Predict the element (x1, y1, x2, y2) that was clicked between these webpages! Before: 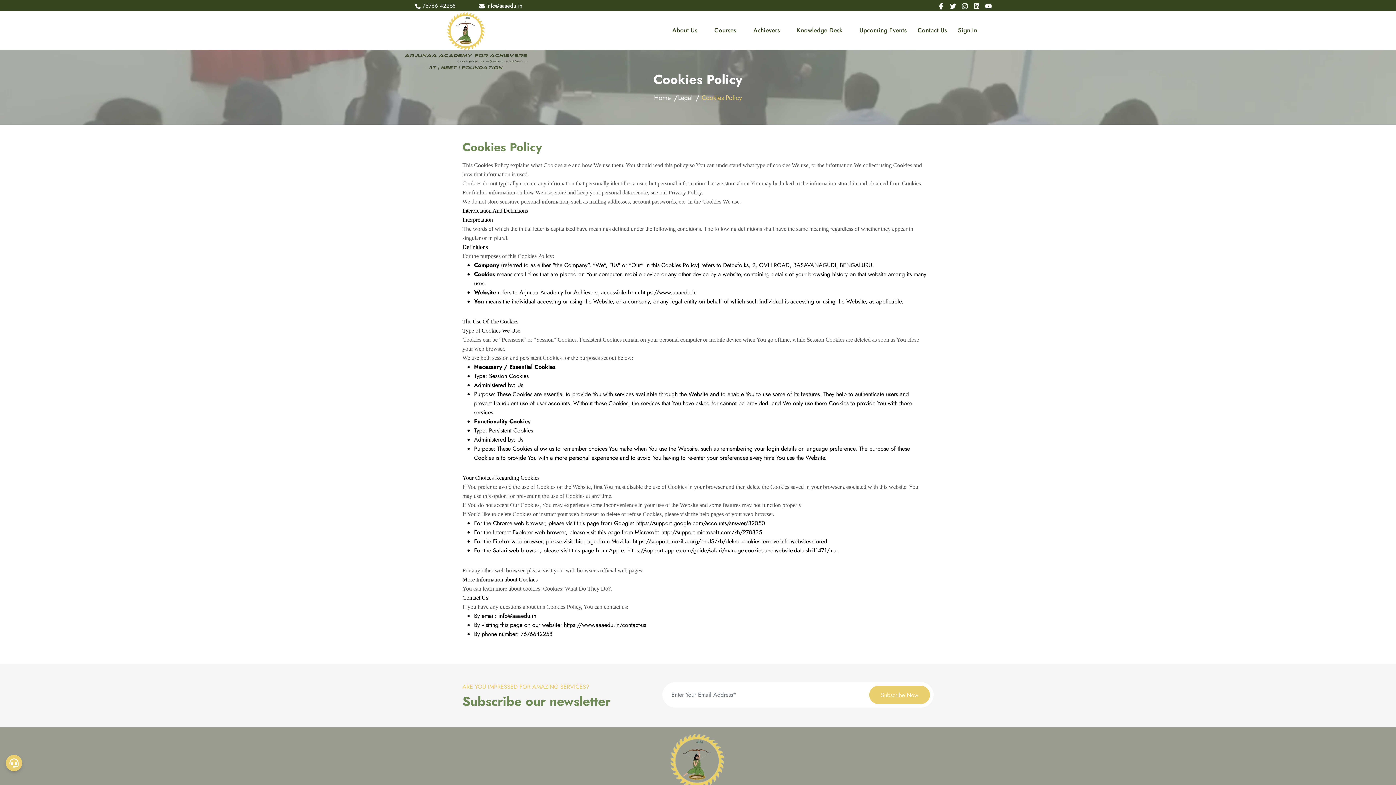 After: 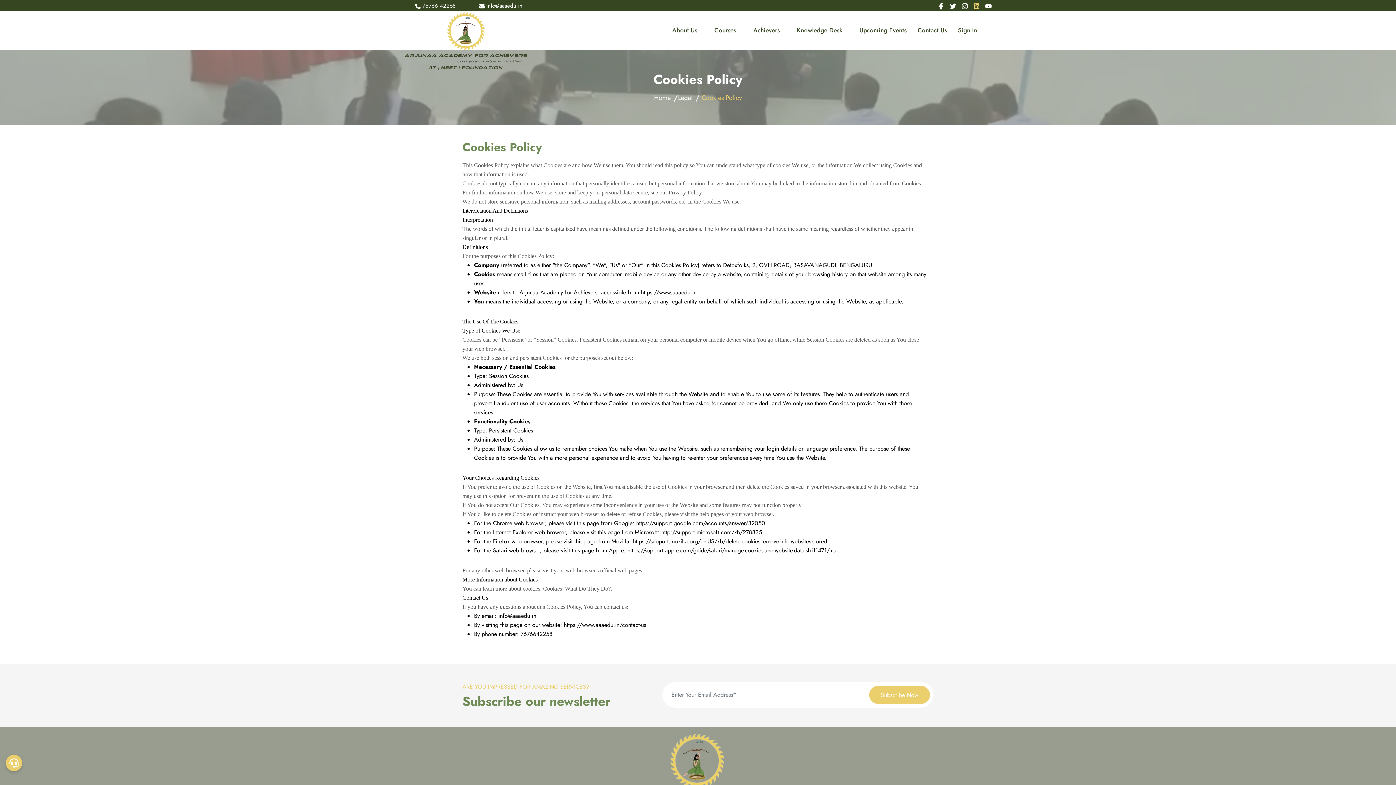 Action: label: linkedin page bbox: (973, 0, 980, 10)